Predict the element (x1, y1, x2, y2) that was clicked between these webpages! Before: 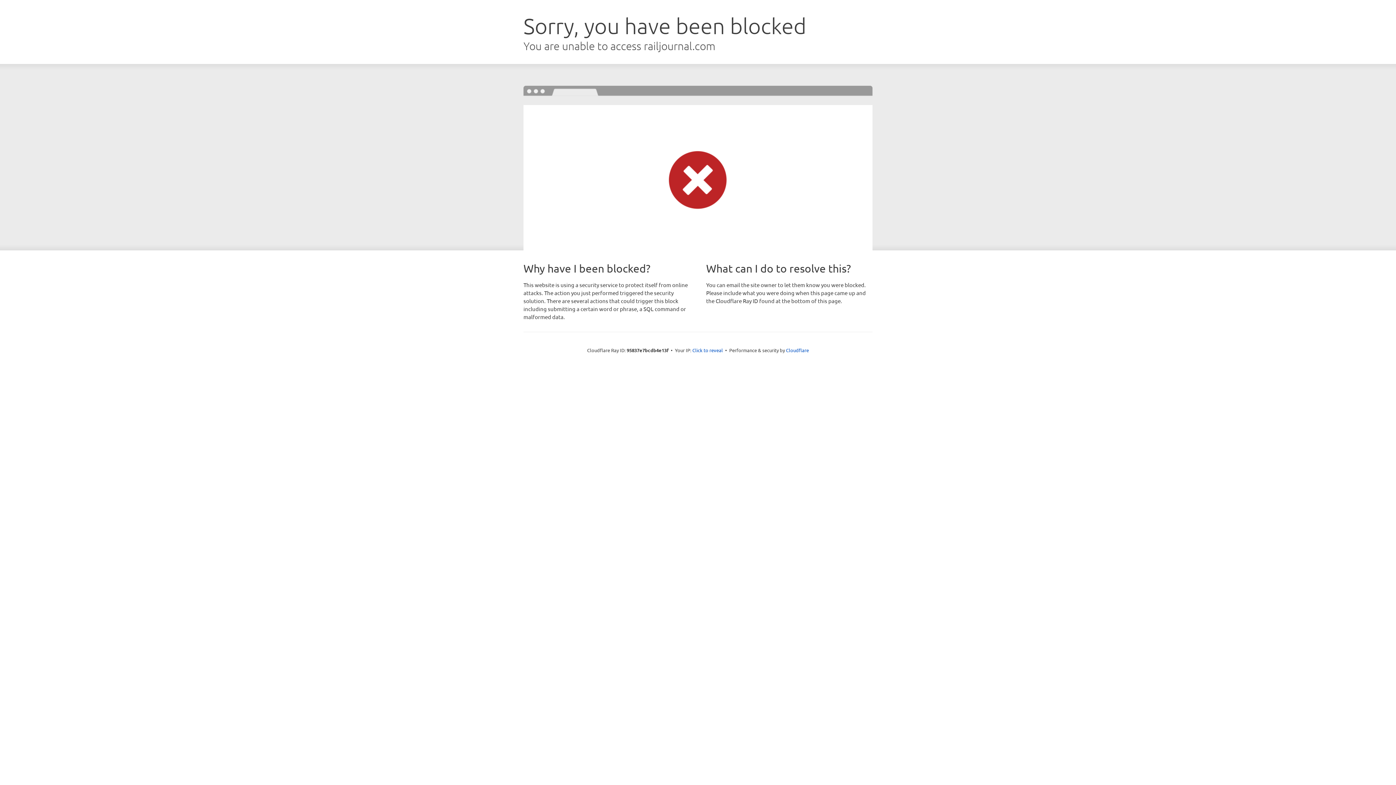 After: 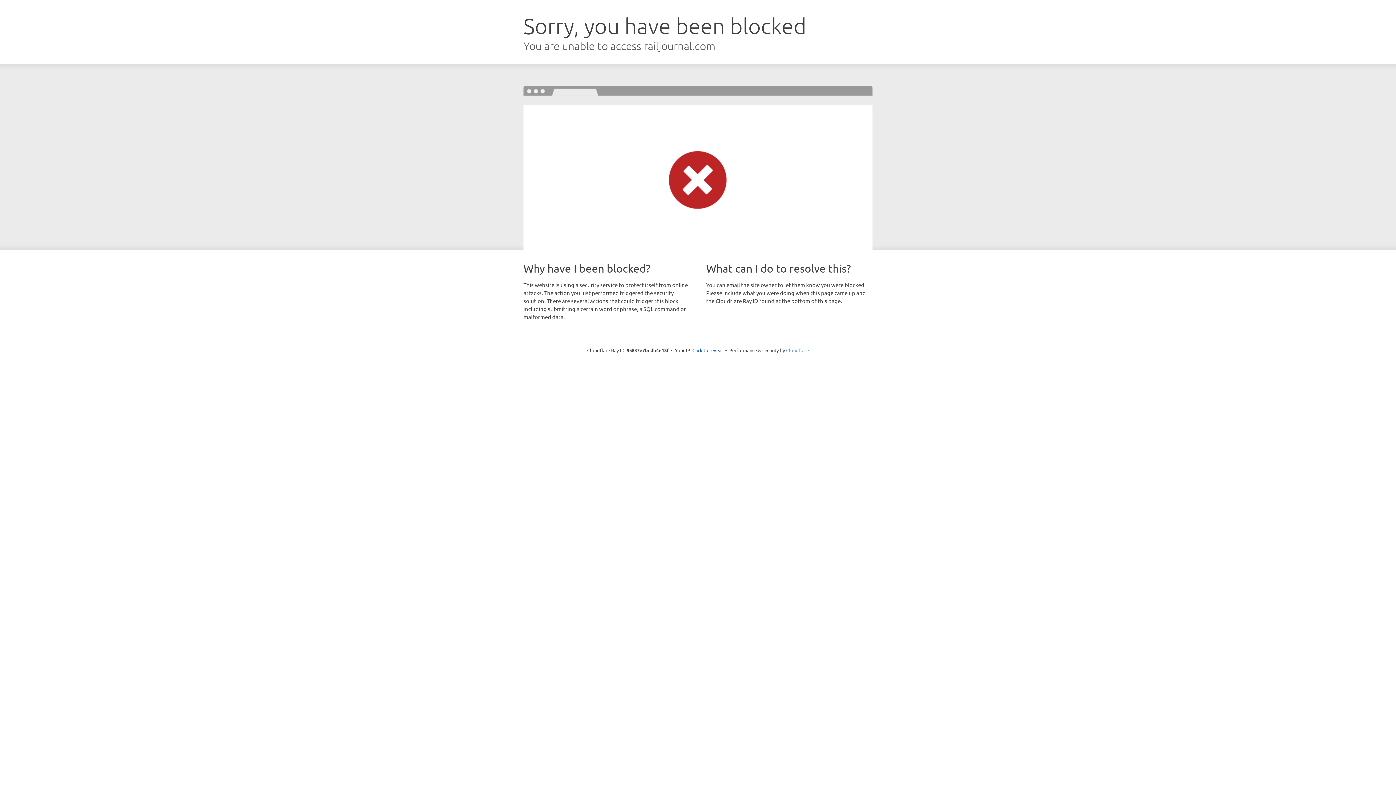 Action: bbox: (786, 347, 809, 353) label: Cloudflare